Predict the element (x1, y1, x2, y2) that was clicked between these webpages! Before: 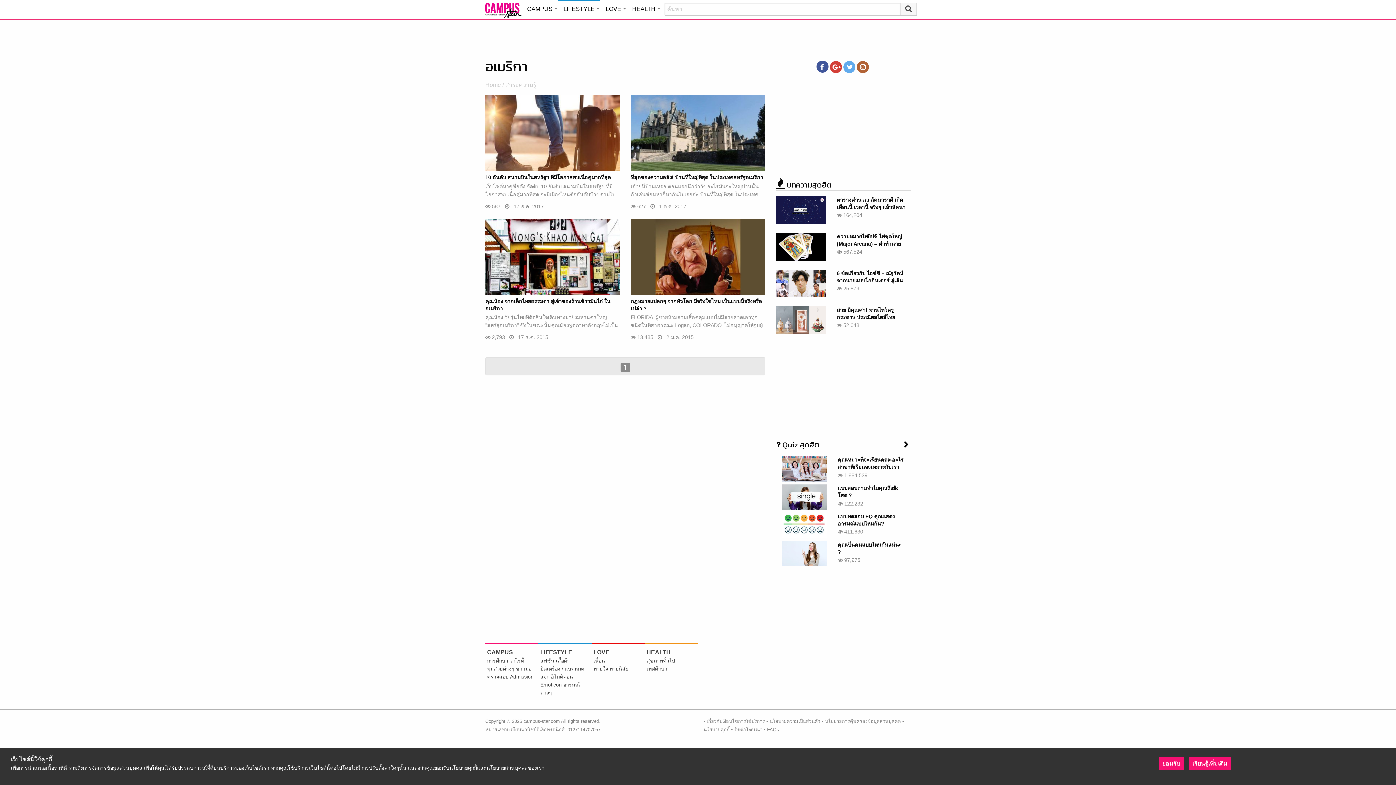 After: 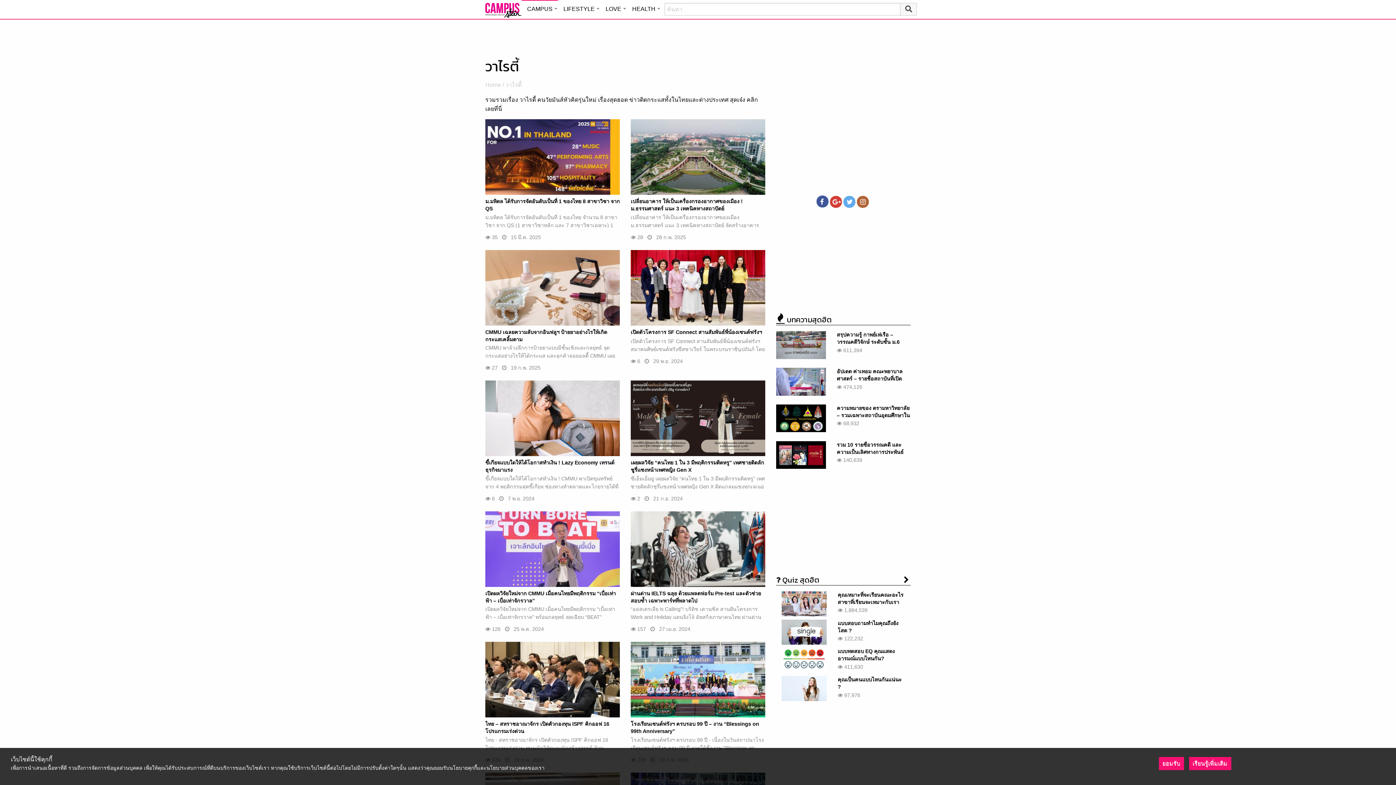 Action: label: การศึกษา วาไรตี้ bbox: (487, 658, 524, 663)